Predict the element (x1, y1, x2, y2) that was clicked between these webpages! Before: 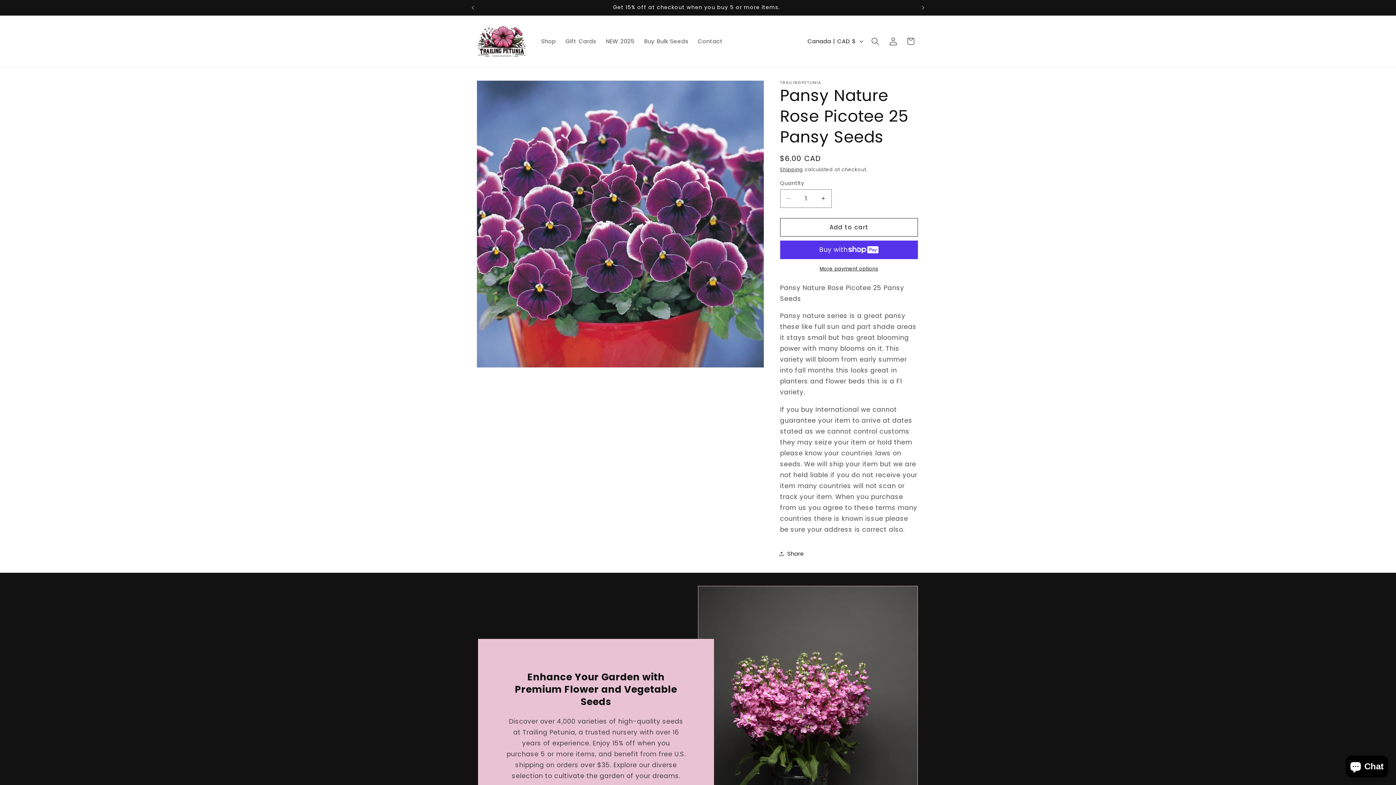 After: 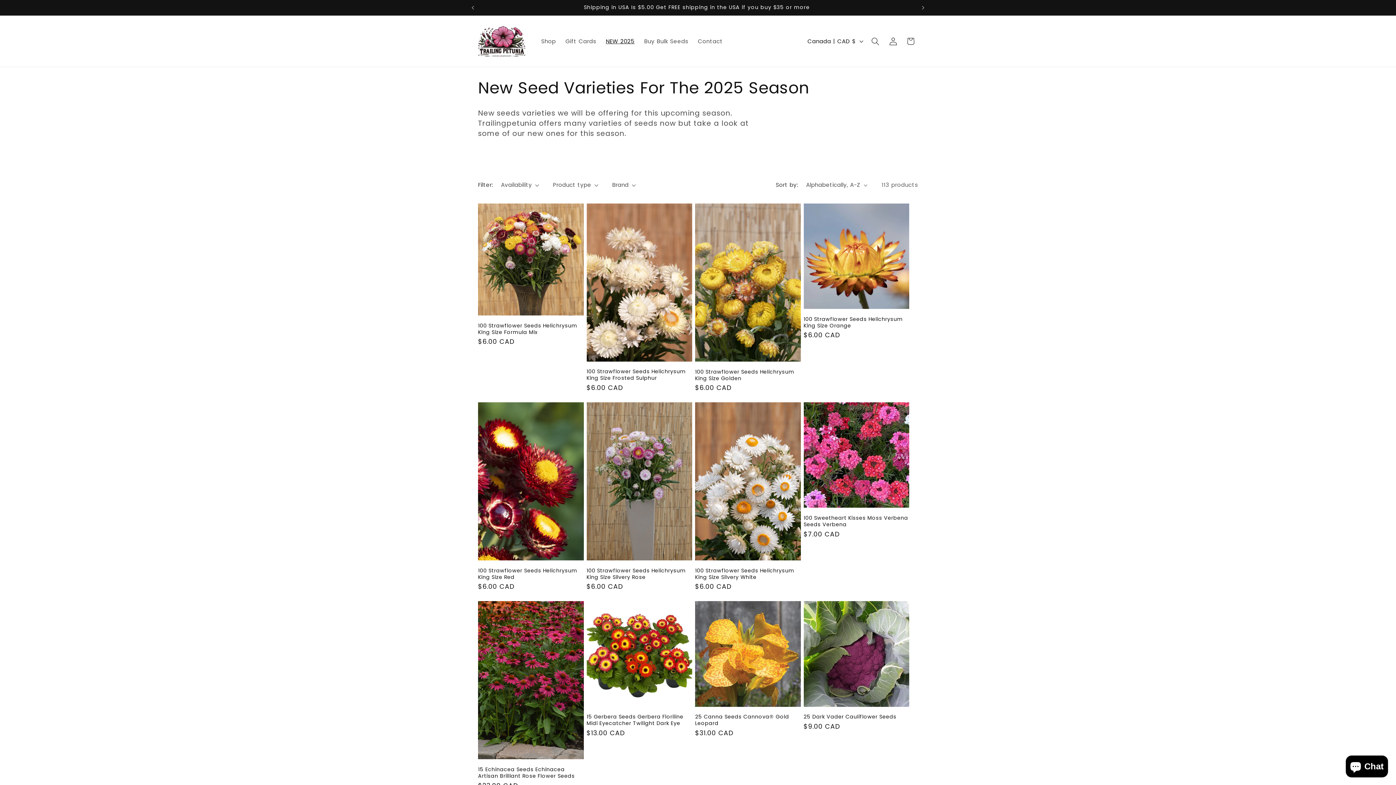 Action: bbox: (601, 33, 639, 49) label: NEW 2025